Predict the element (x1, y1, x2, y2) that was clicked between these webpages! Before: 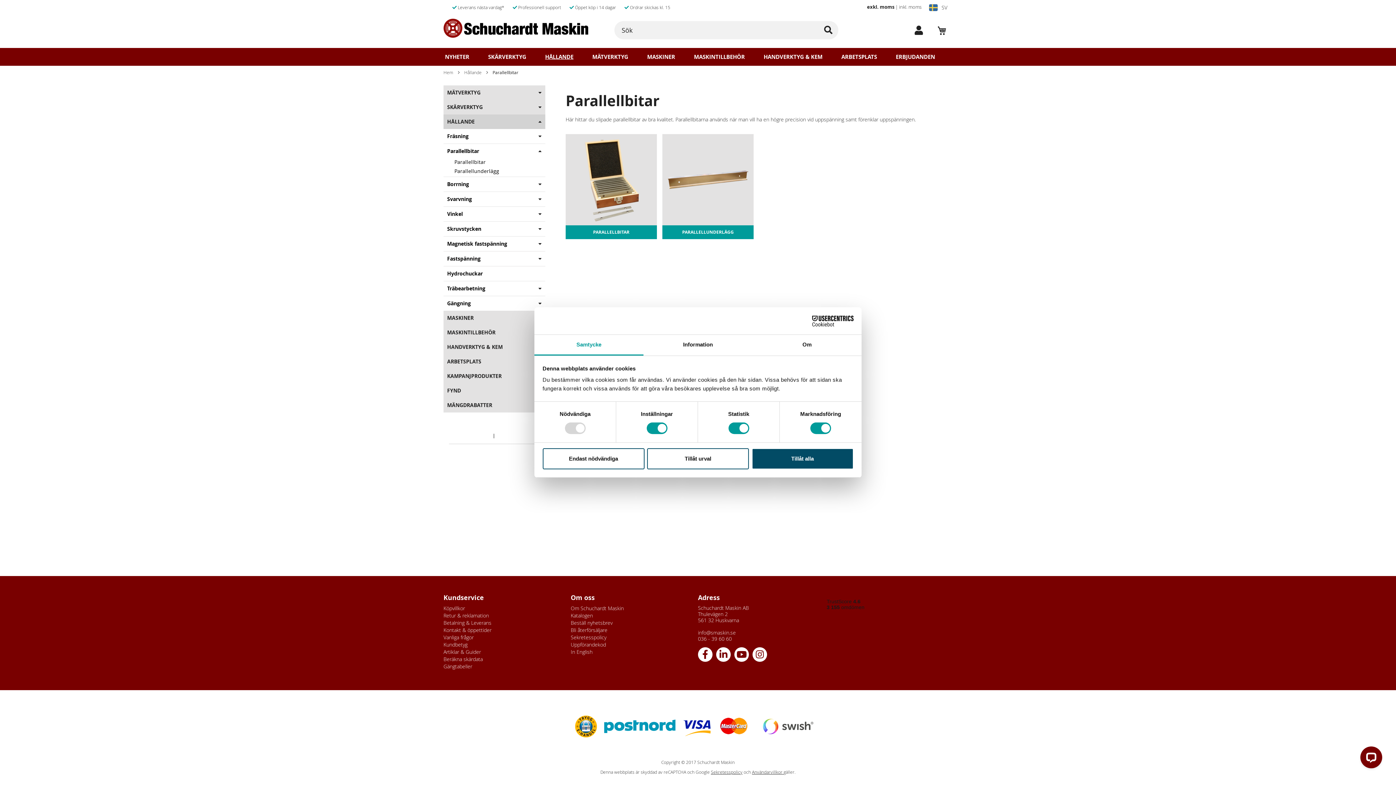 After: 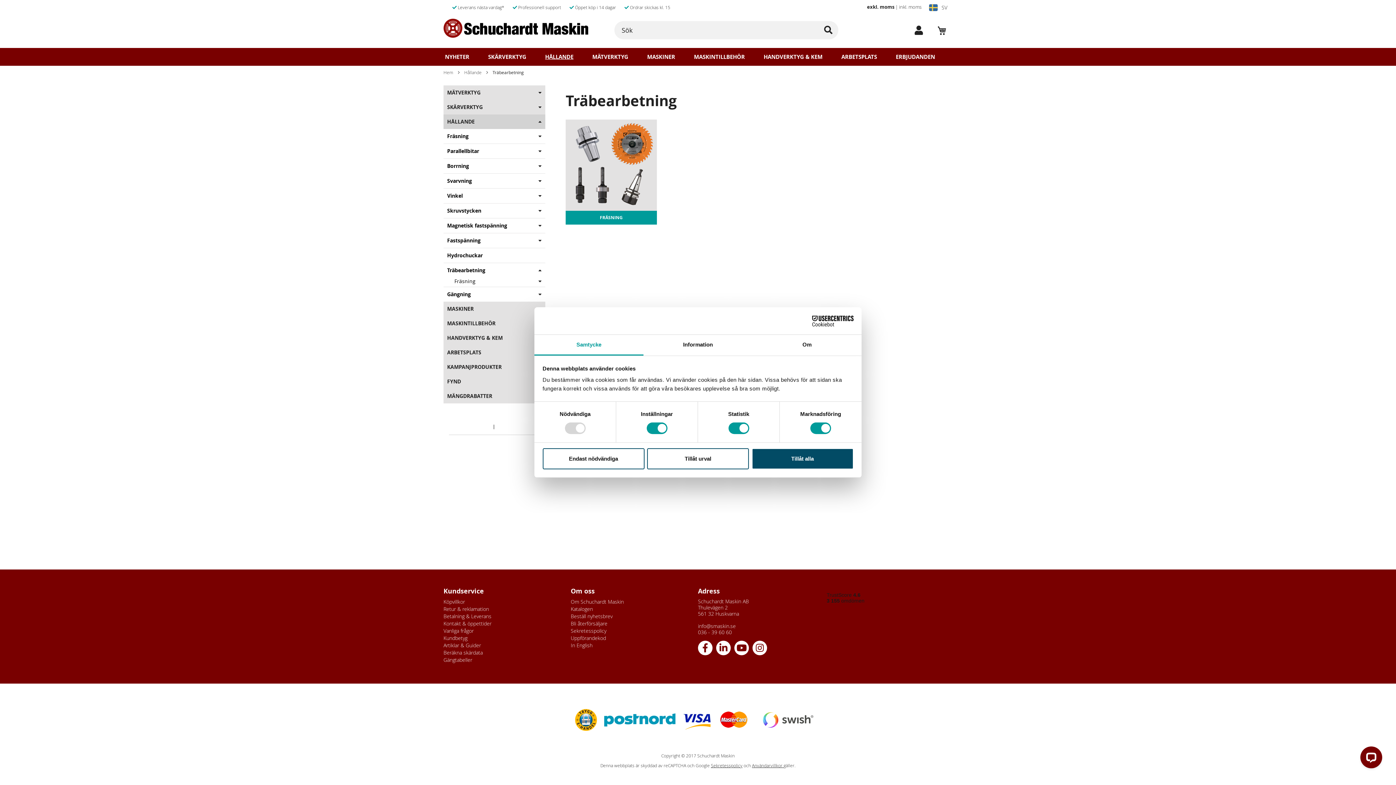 Action: label: Träbearbetning bbox: (443, 281, 489, 295)